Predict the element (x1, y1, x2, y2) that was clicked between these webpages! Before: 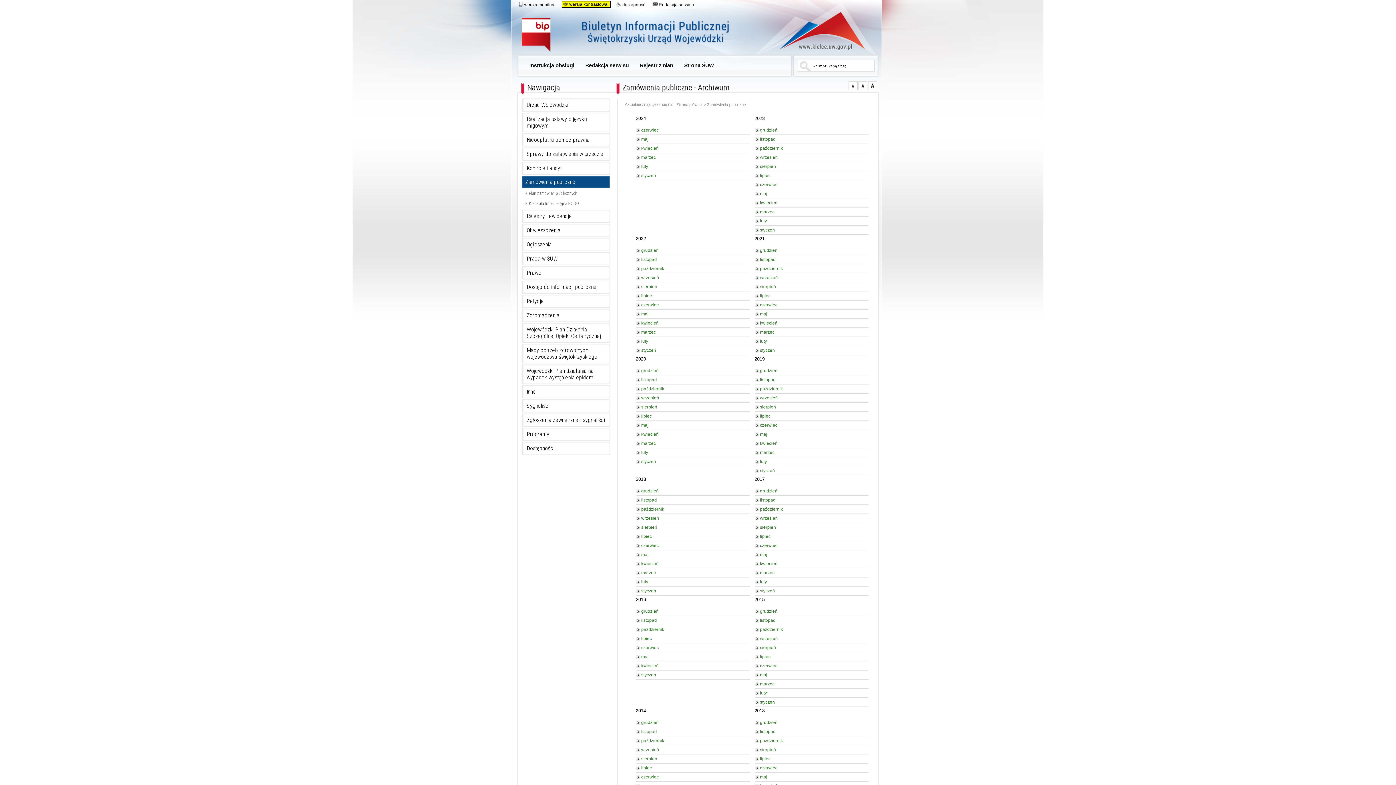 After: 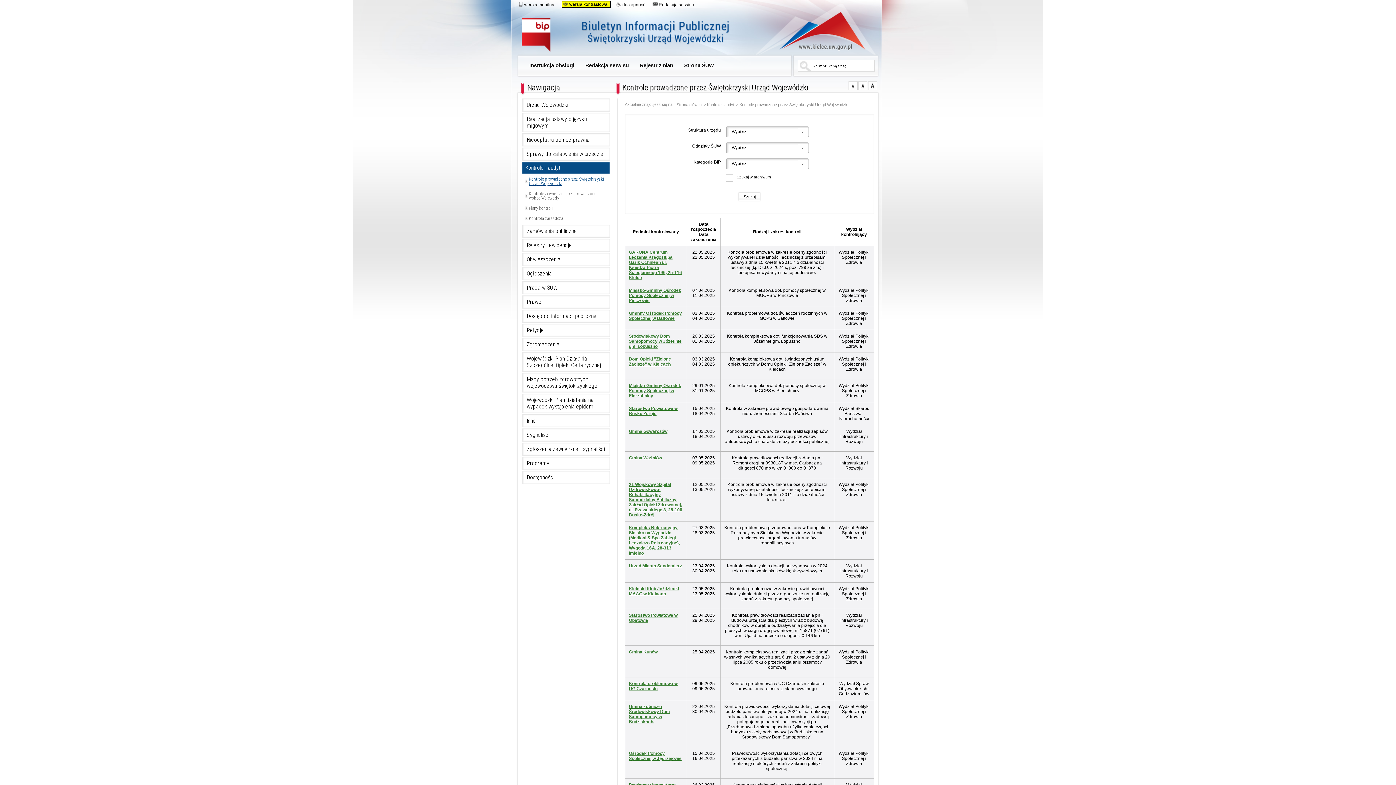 Action: label: Kontrole i audyt bbox: (521, 161, 610, 174)